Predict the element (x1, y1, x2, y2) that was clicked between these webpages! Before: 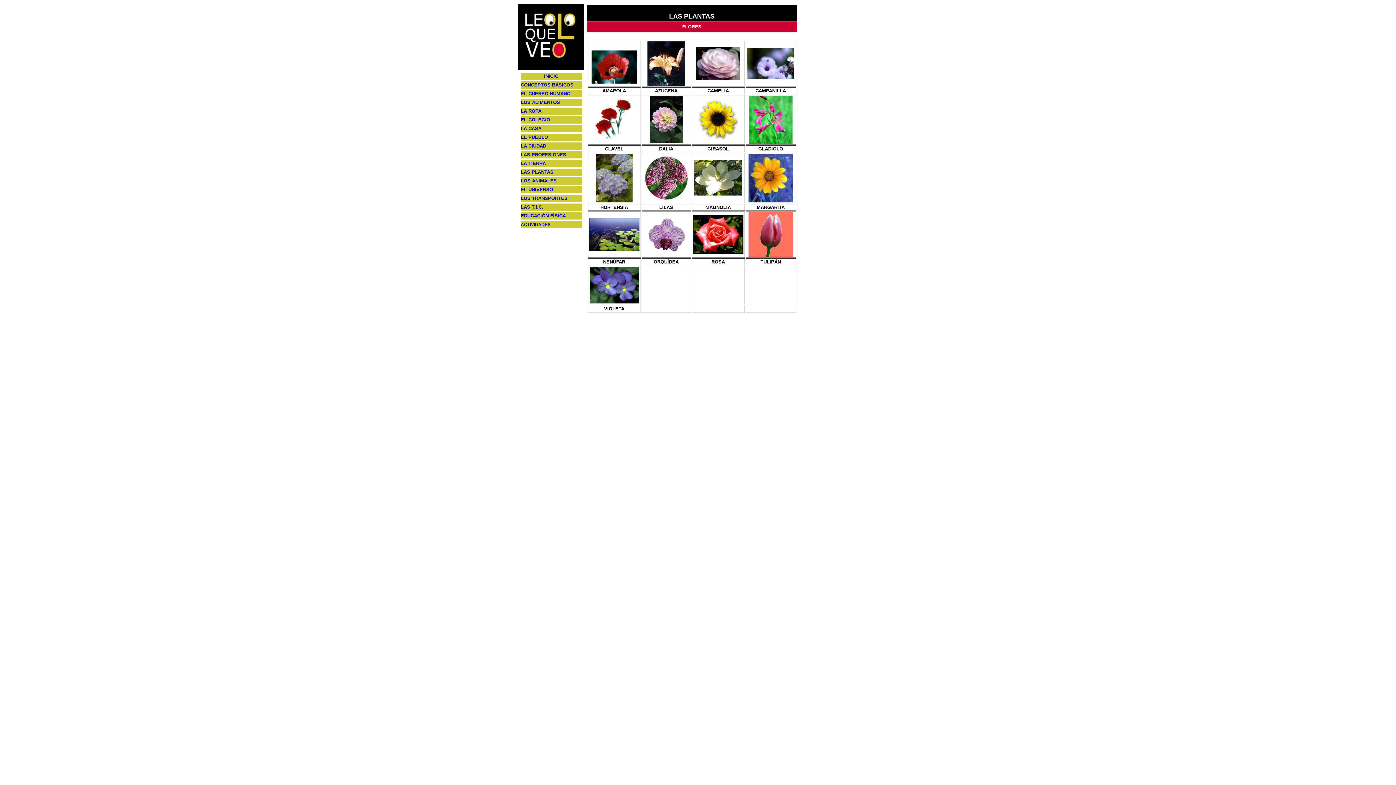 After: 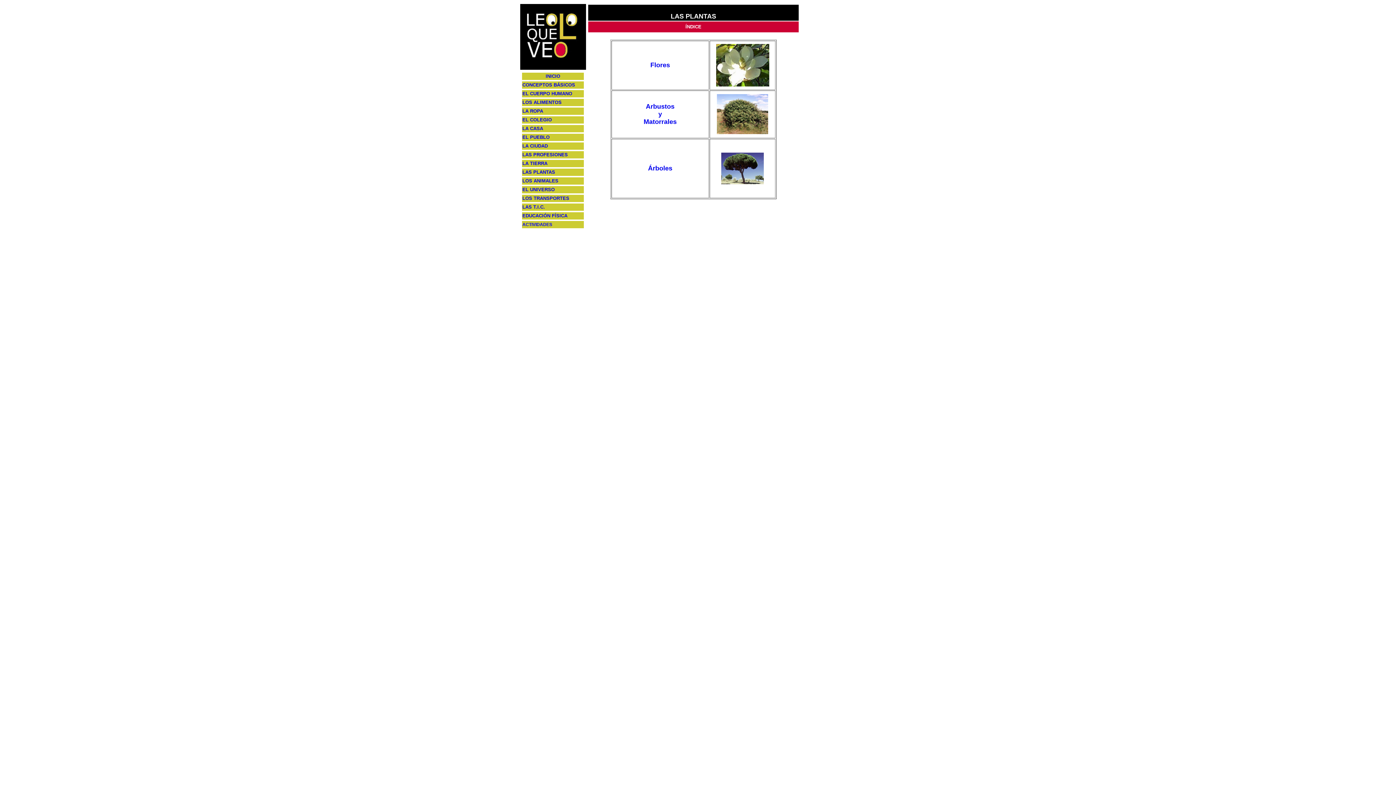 Action: label: LAS PLANTAS bbox: (520, 169, 553, 174)